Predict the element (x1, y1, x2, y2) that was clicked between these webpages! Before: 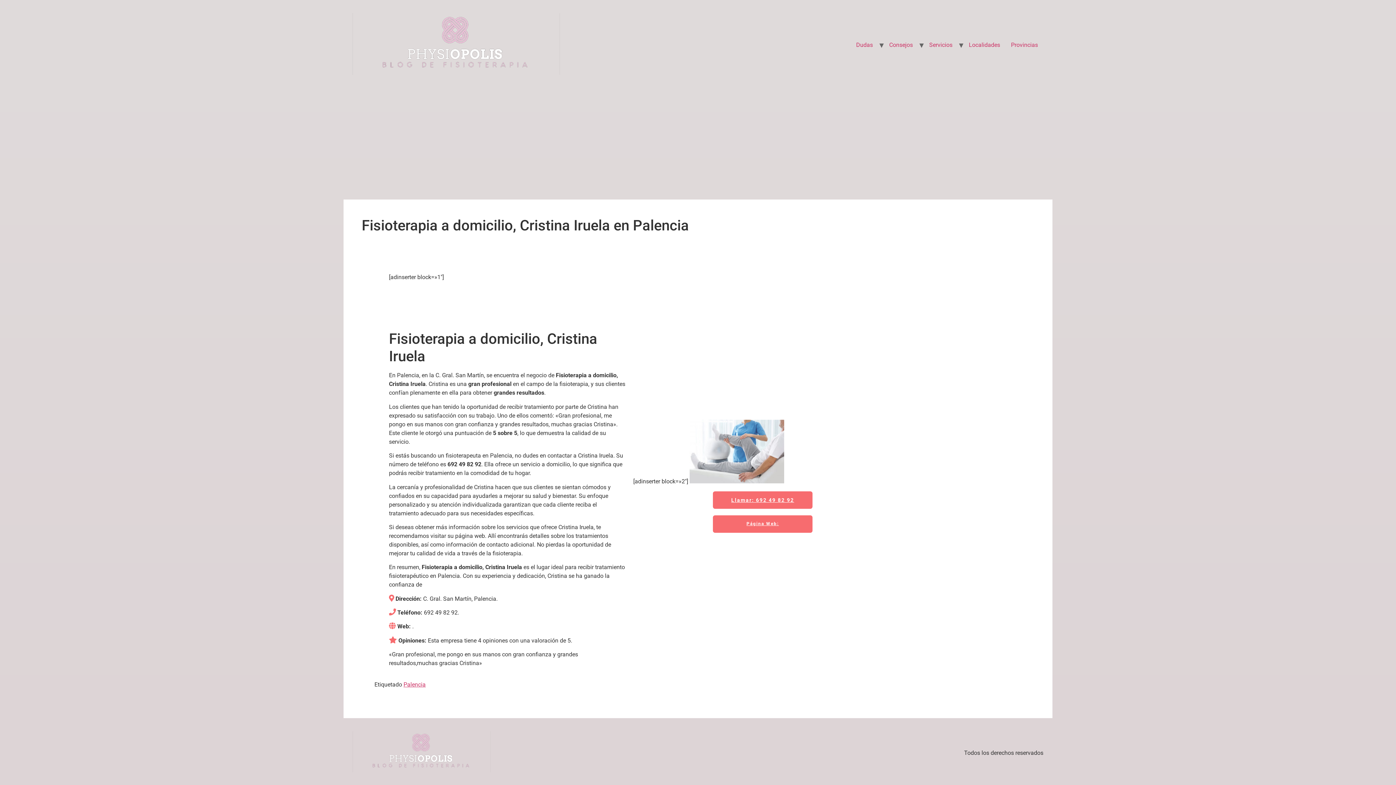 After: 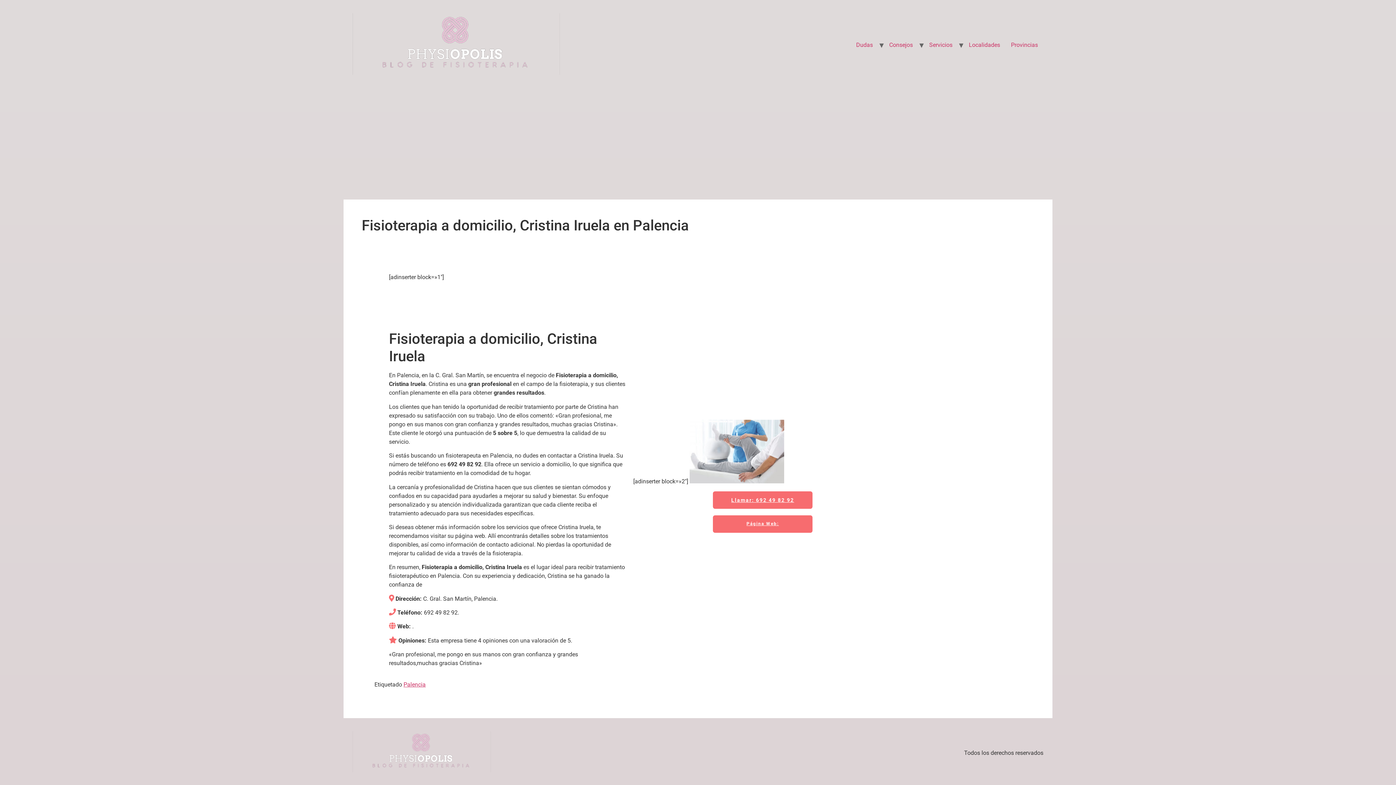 Action: bbox: (713, 491, 812, 509) label: Llamar: 692 49 82 92